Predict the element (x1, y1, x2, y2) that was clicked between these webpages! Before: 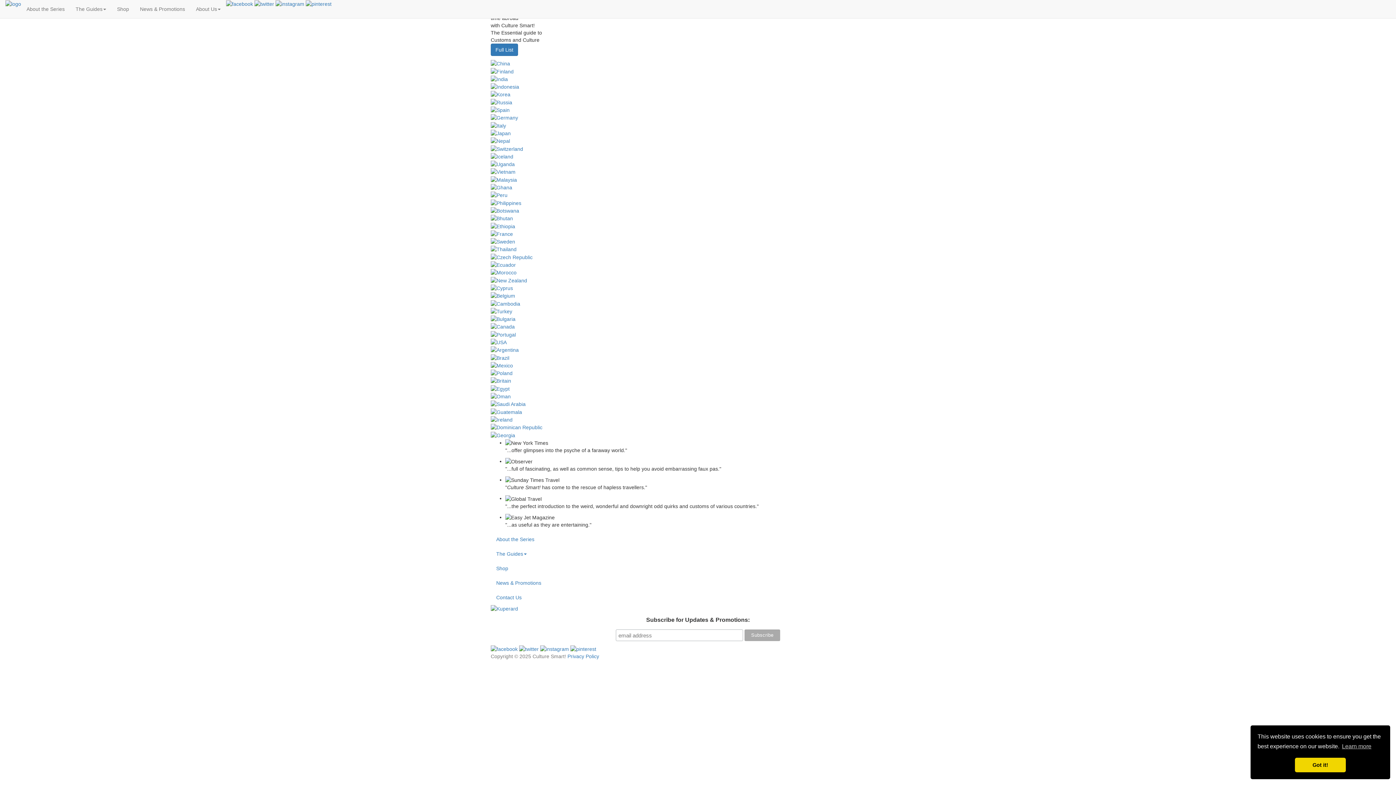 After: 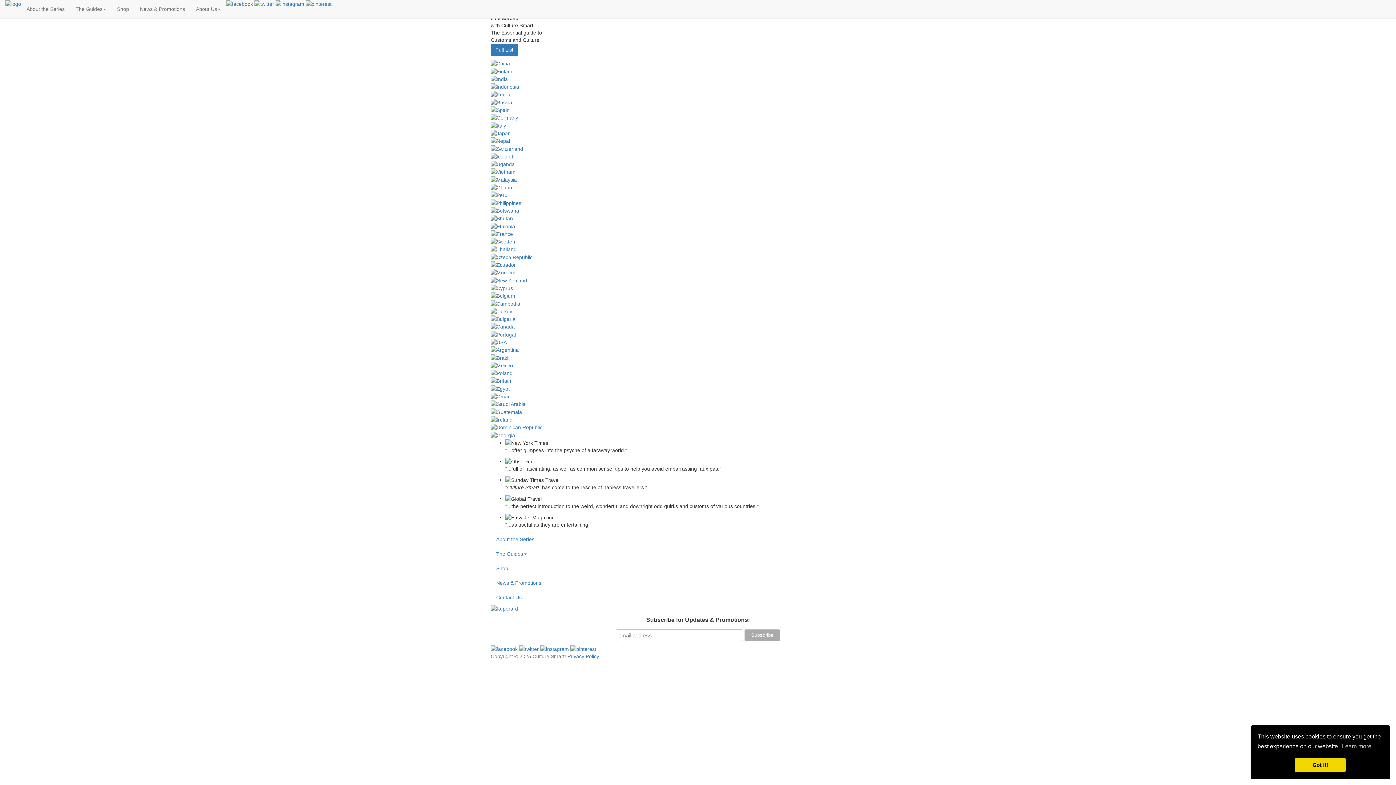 Action: bbox: (490, 161, 514, 166)